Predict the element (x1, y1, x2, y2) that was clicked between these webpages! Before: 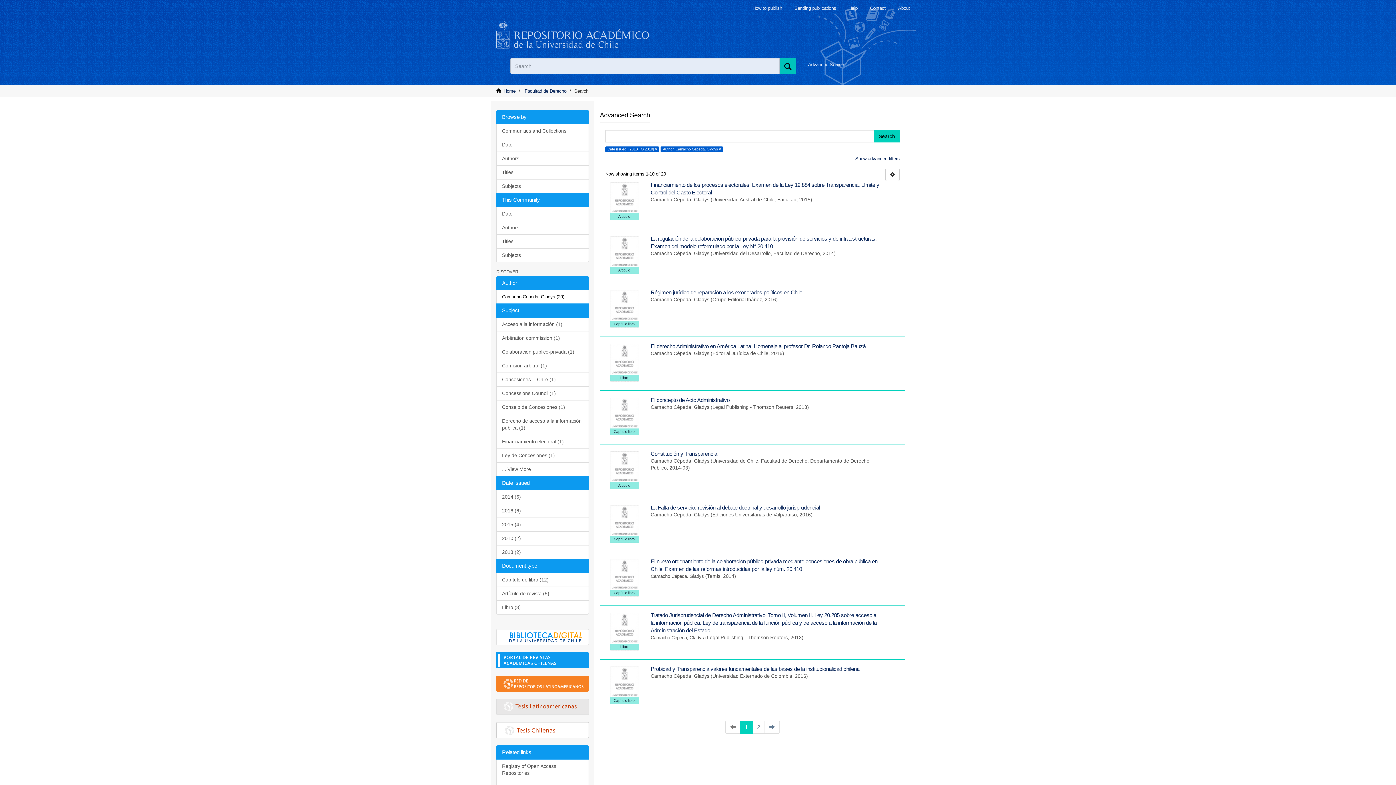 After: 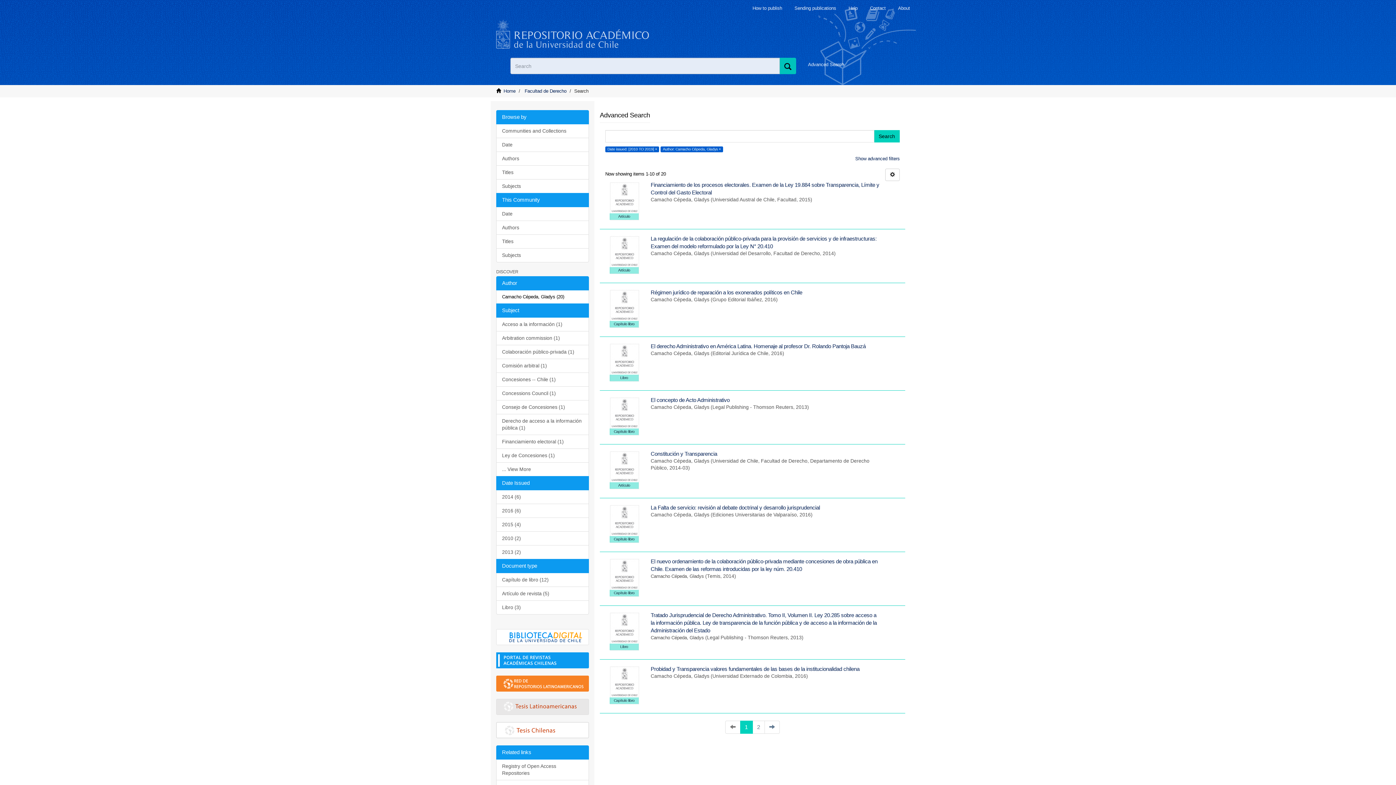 Action: bbox: (496, 303, 589, 317) label: Subject